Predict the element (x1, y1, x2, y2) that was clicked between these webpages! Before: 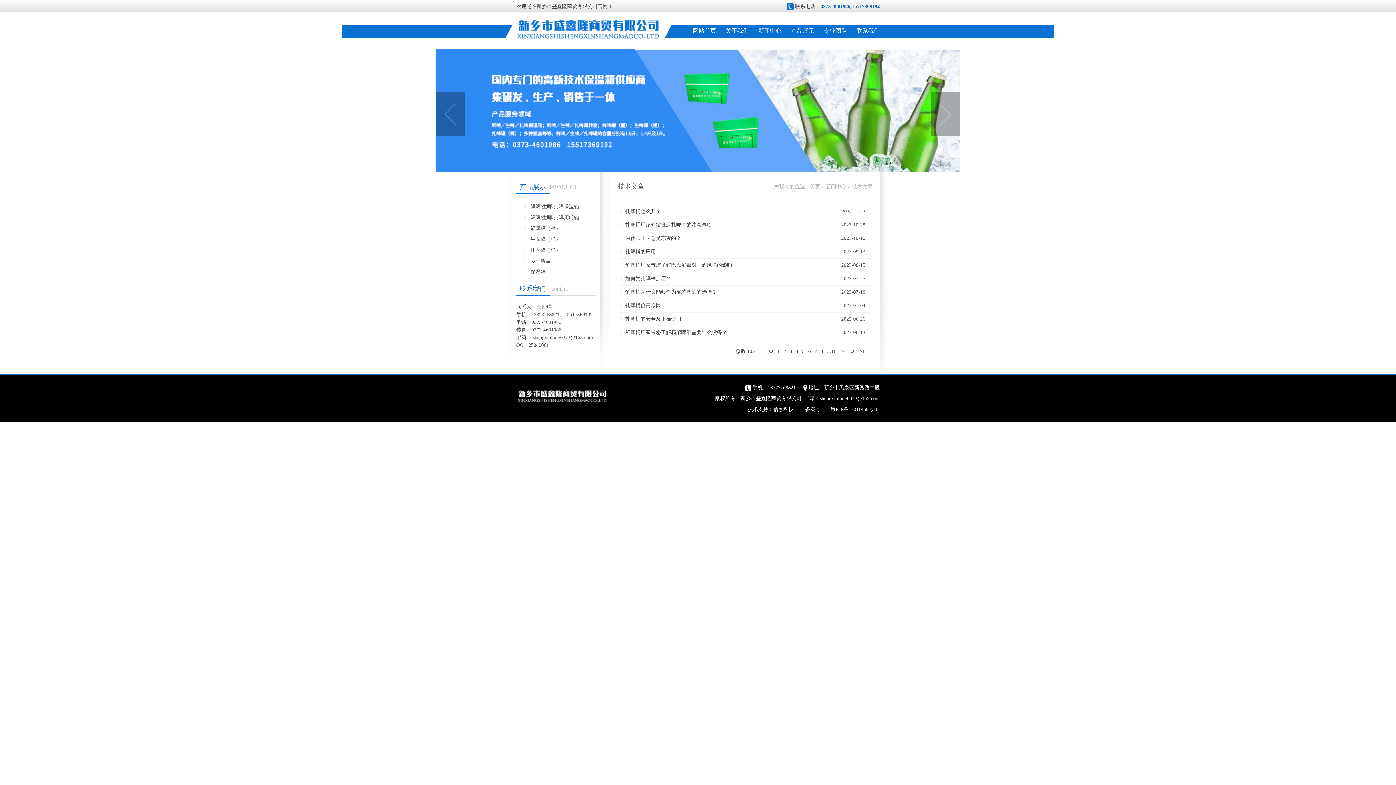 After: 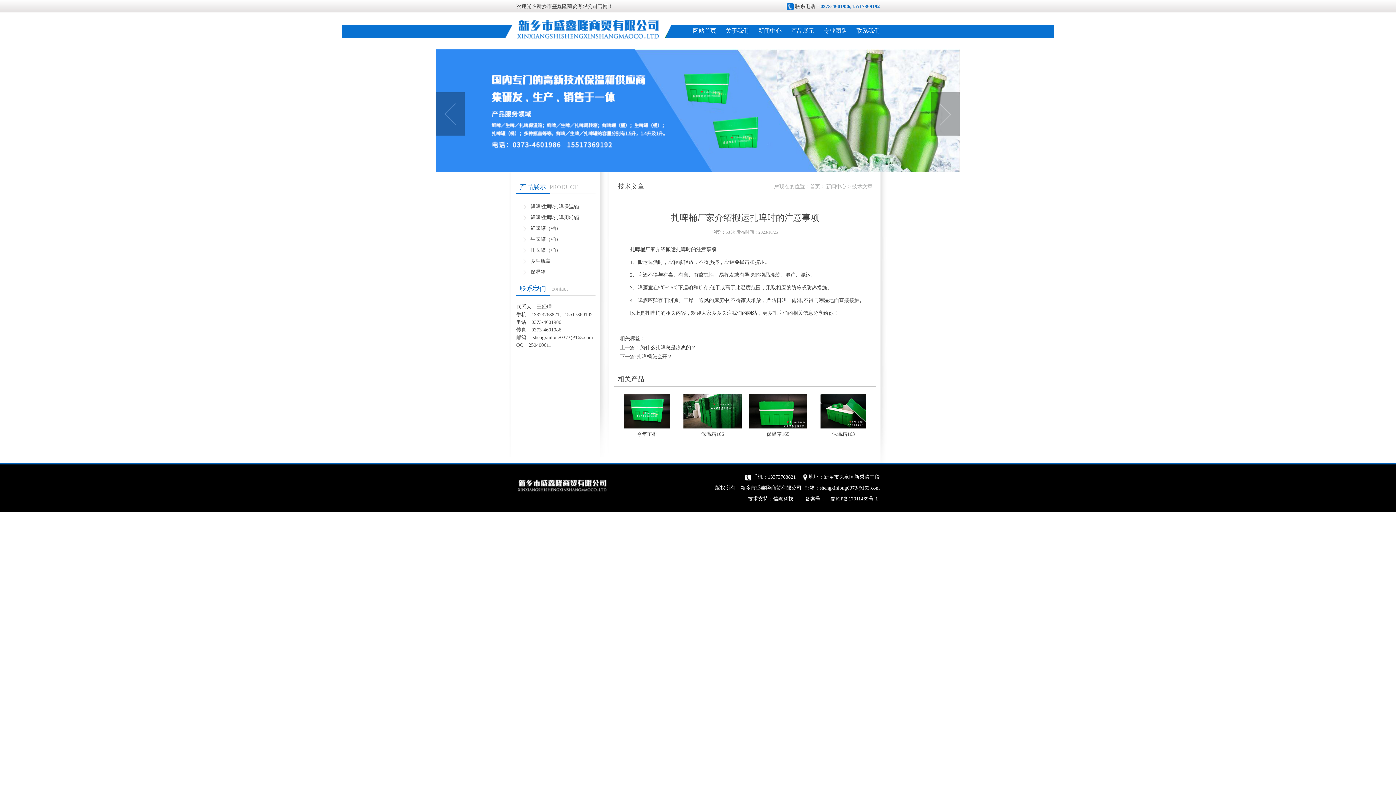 Action: label: 扎啤桶厂家介绍搬运扎啤时的注意事项 bbox: (625, 218, 870, 231)